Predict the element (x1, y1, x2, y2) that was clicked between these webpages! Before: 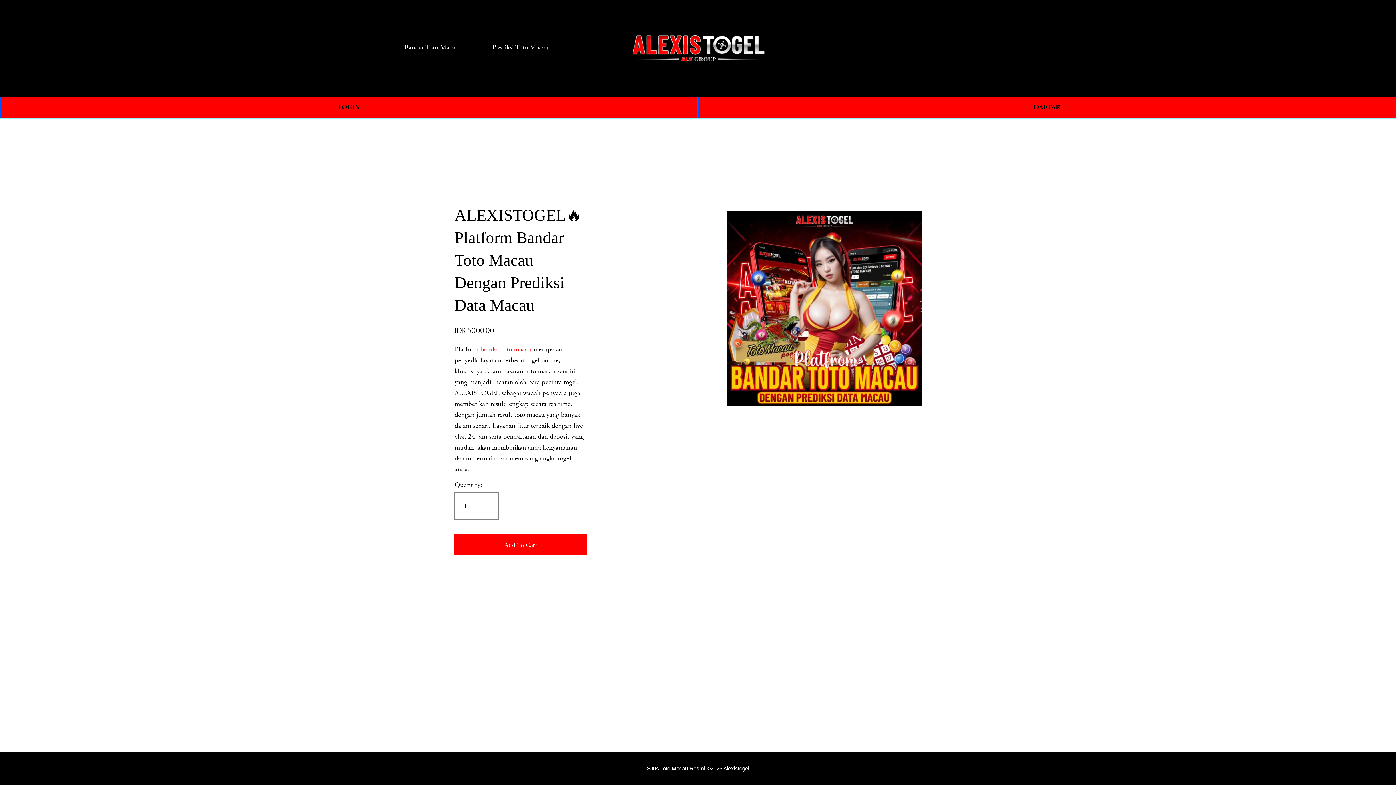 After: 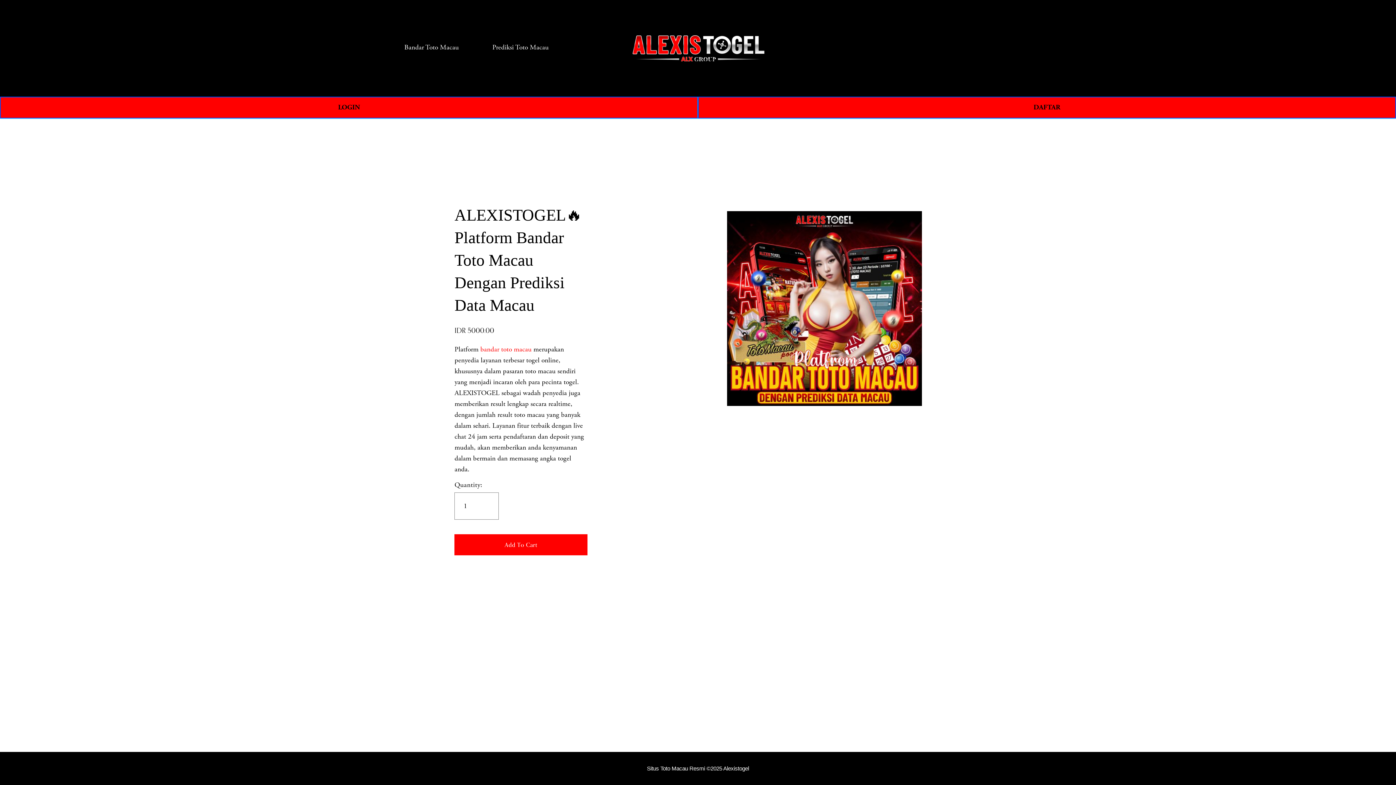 Action: label: Bandar Toto Macau bbox: (404, 41, 458, 53)